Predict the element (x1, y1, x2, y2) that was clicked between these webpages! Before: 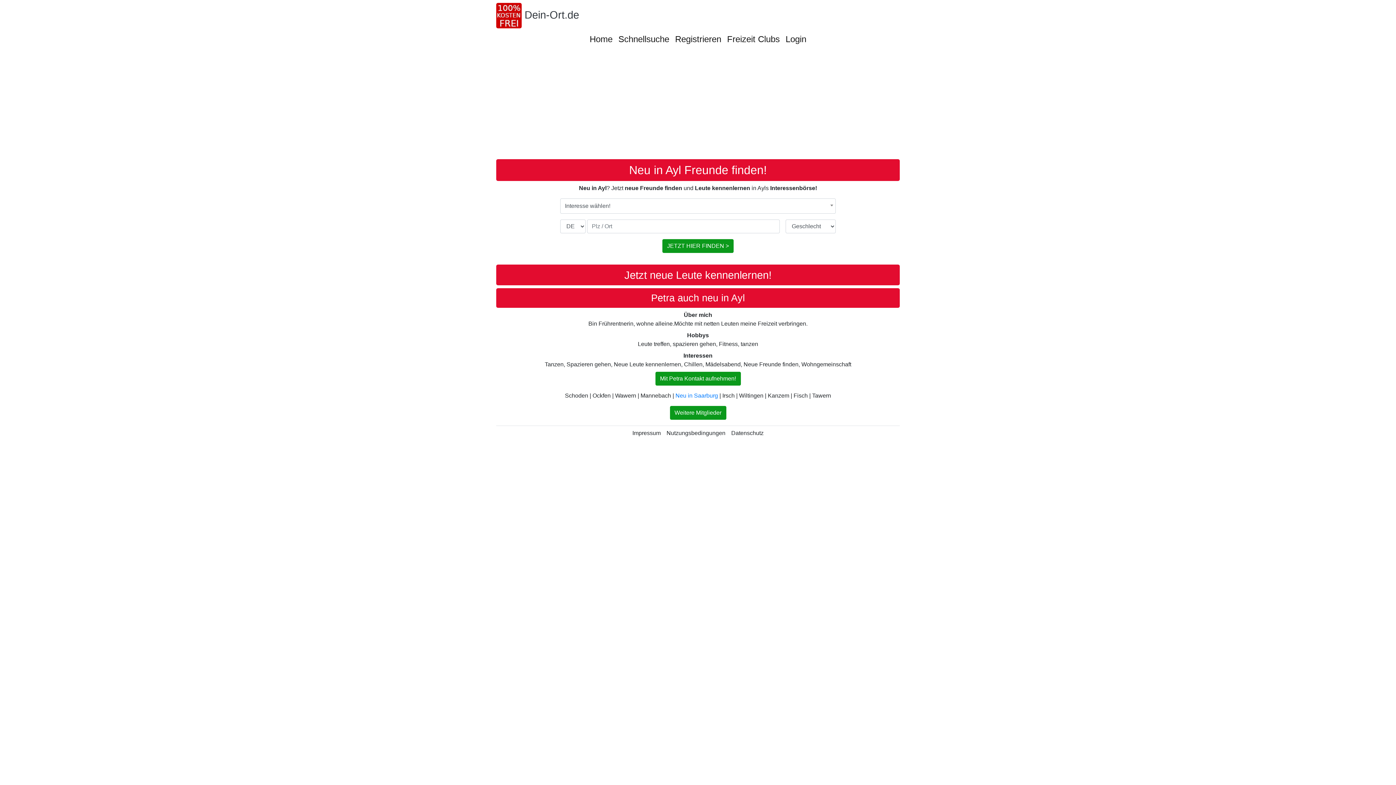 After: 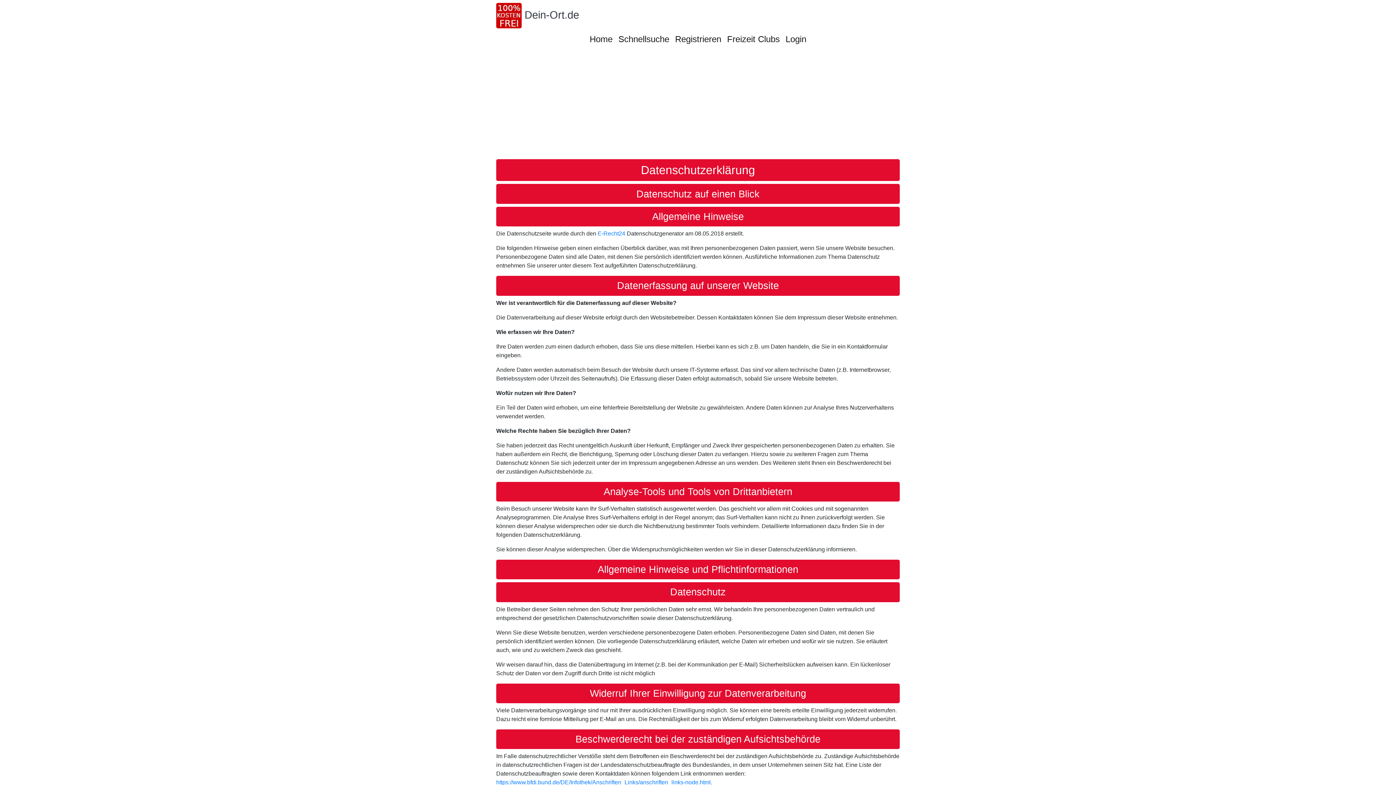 Action: label: Datenschutz bbox: (731, 429, 763, 437)